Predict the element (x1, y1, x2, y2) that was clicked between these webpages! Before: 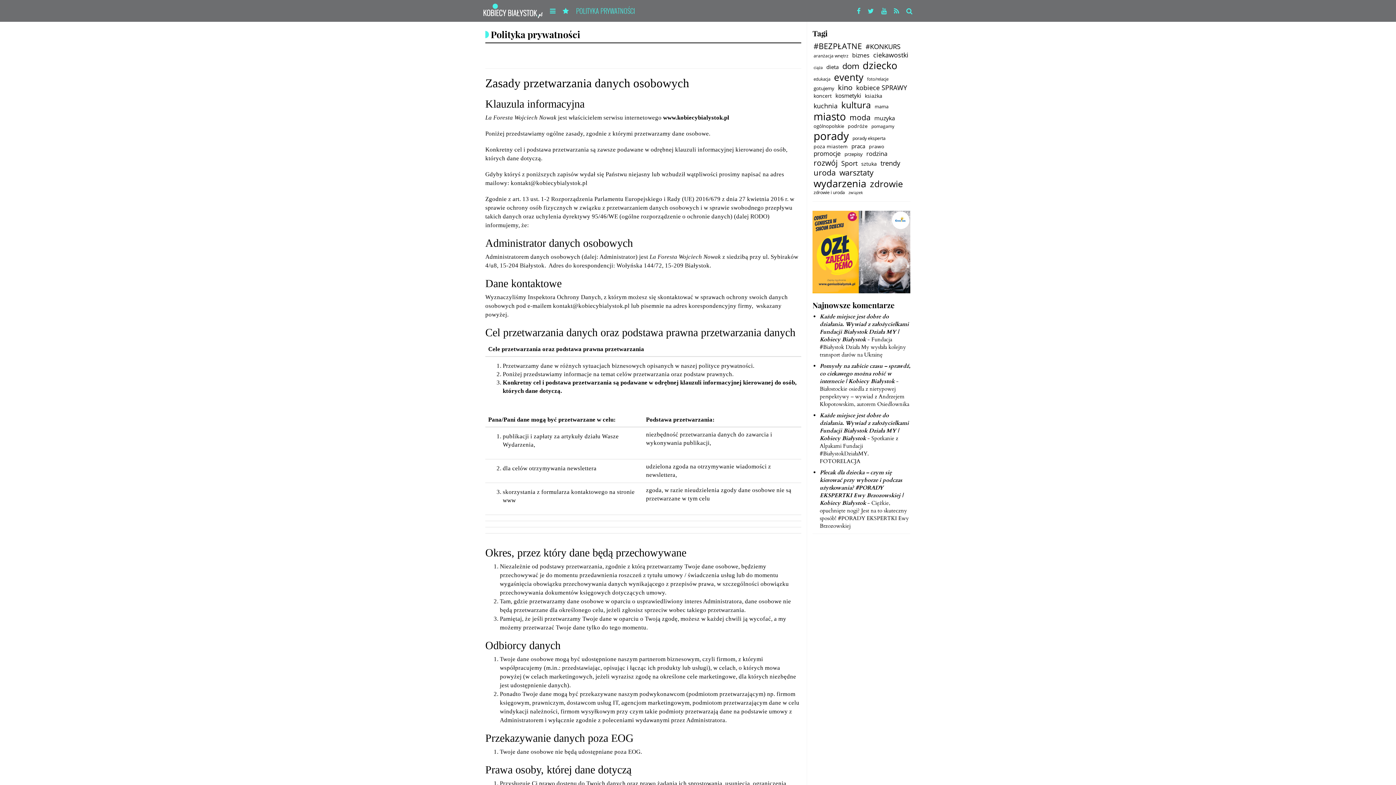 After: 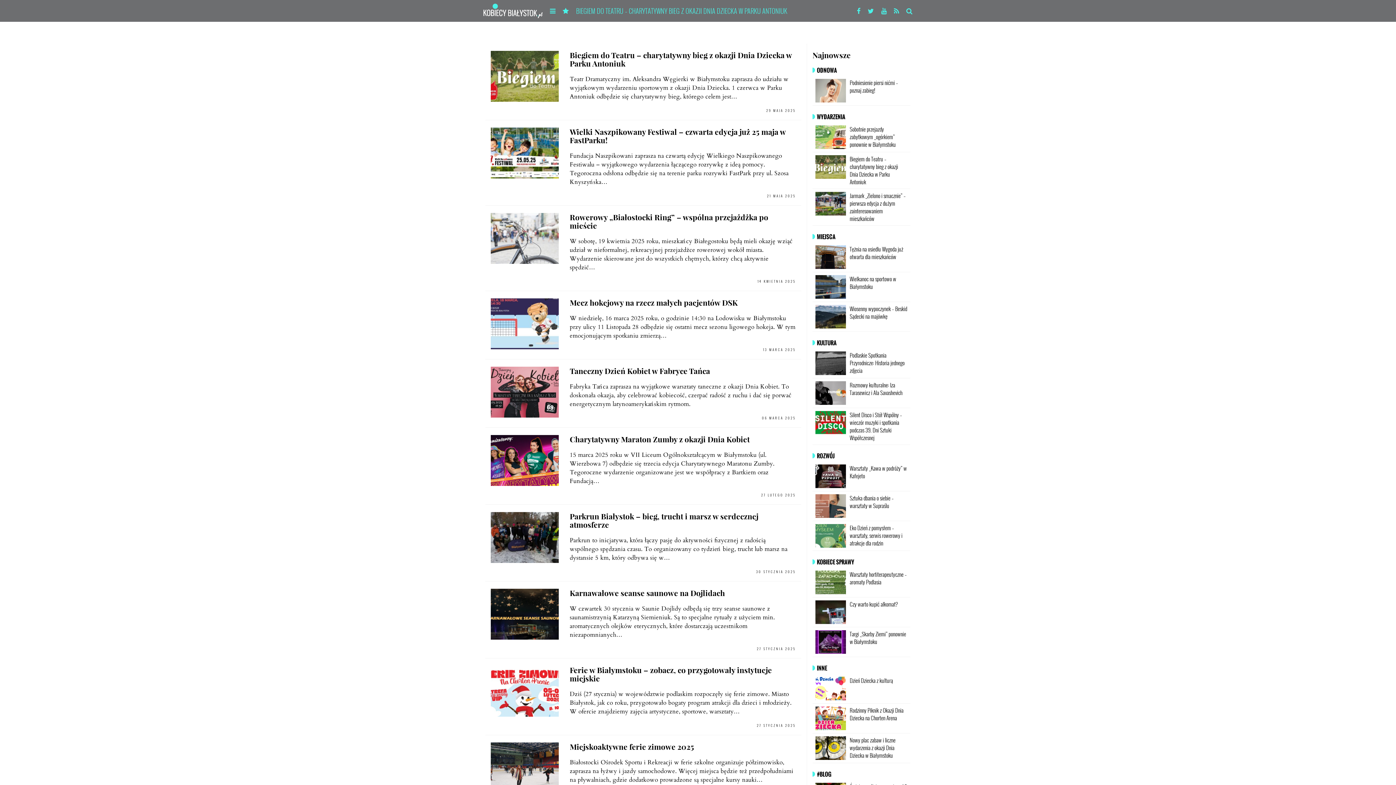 Action: label: Sport (199 elementów) bbox: (840, 158, 858, 167)